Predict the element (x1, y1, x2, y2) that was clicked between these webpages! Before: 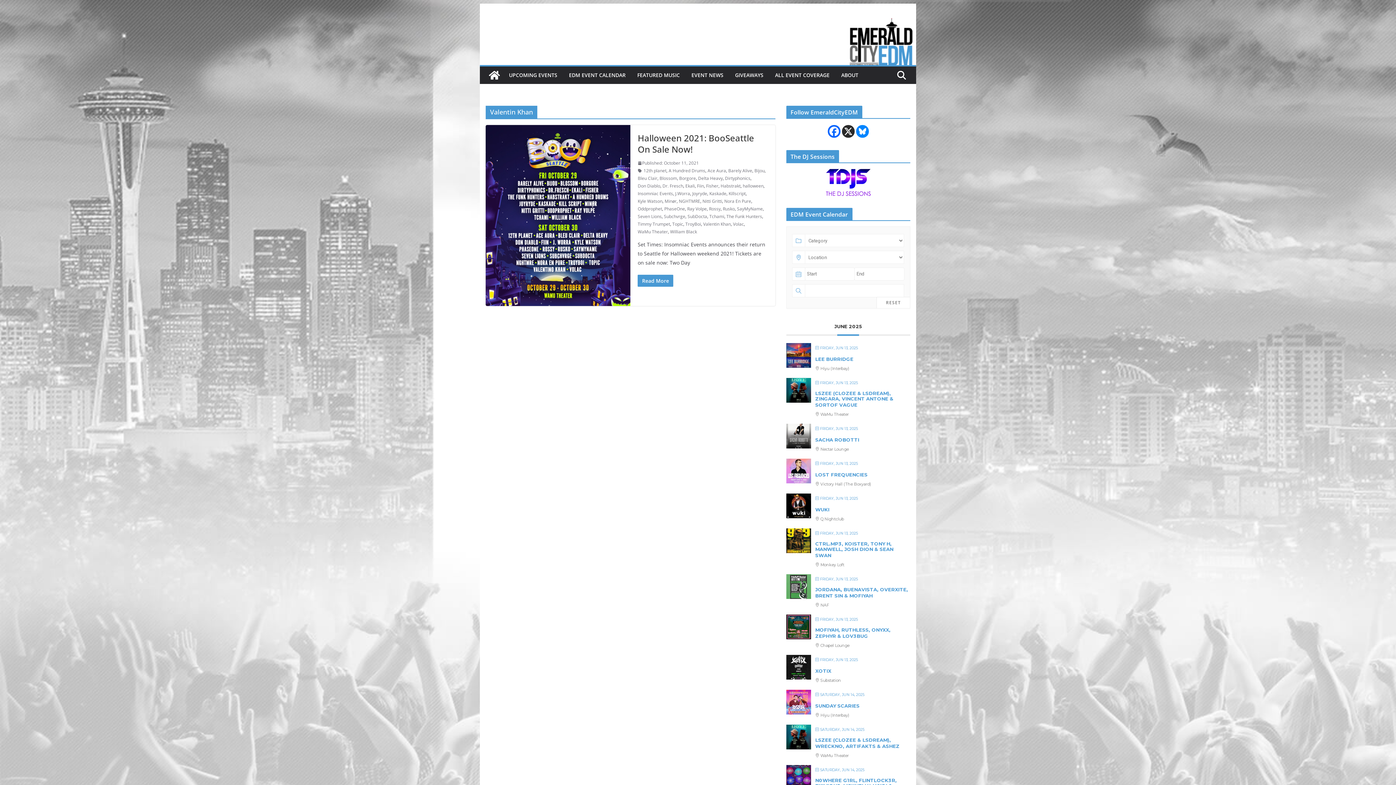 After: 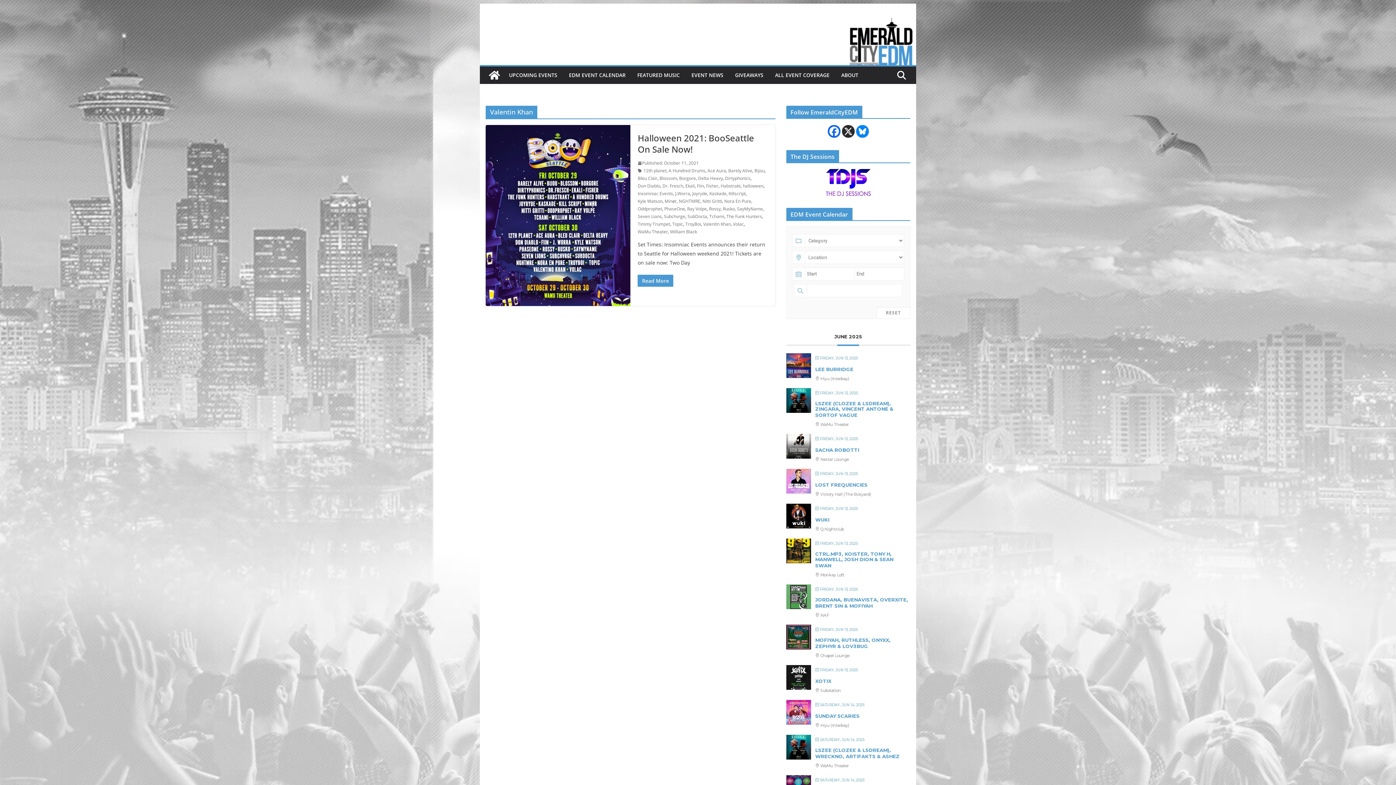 Action: bbox: (842, 125, 854, 137)